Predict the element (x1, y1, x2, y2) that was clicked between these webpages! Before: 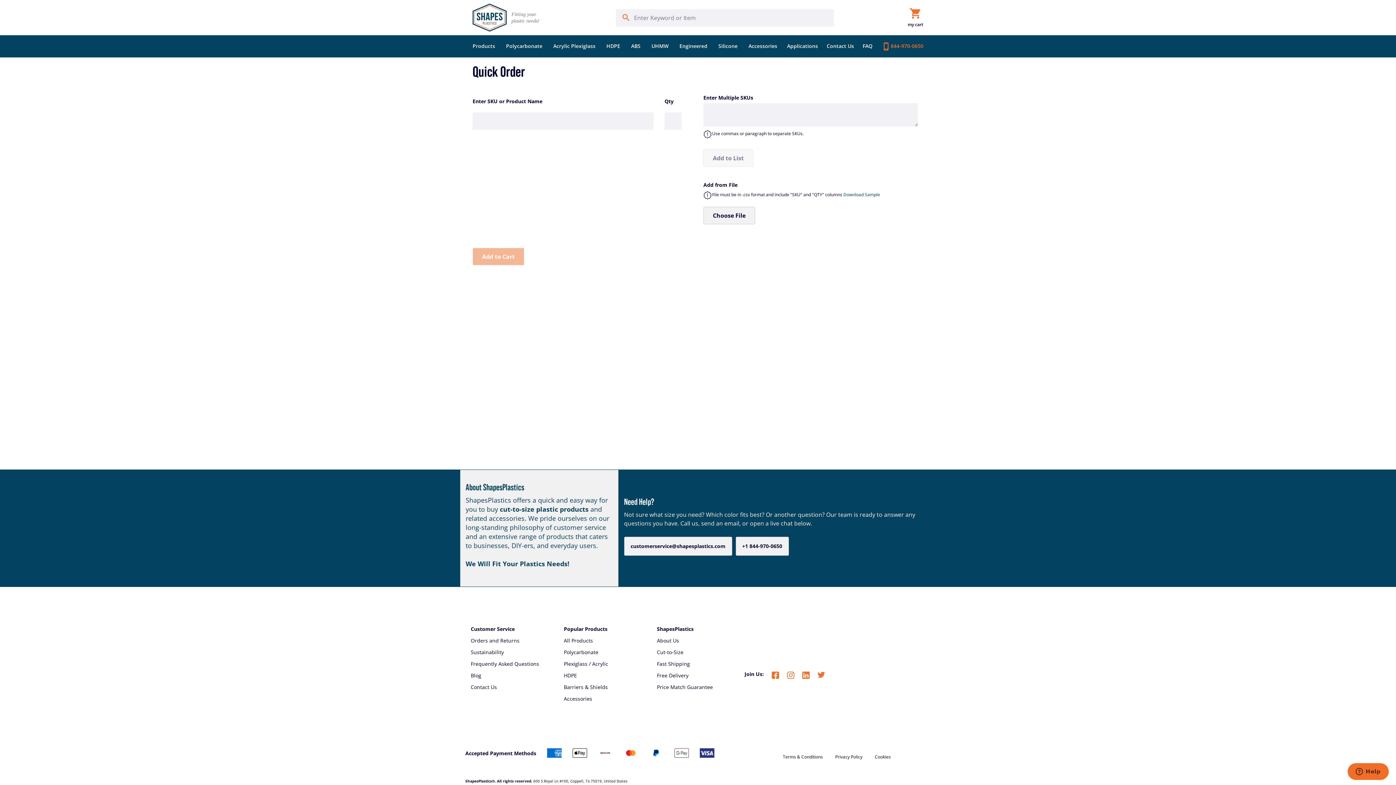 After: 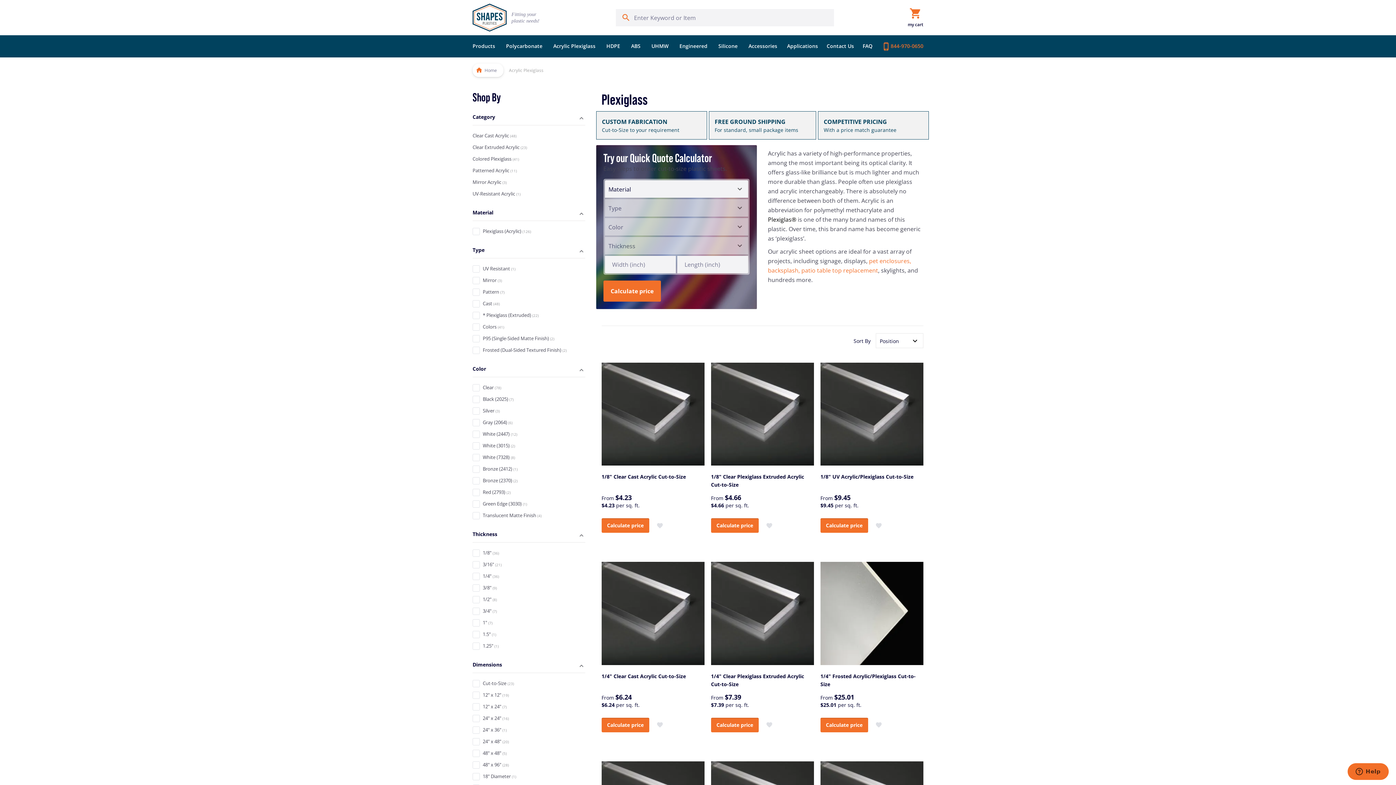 Action: bbox: (563, 660, 646, 668) label: Plexiglass / Acrylic